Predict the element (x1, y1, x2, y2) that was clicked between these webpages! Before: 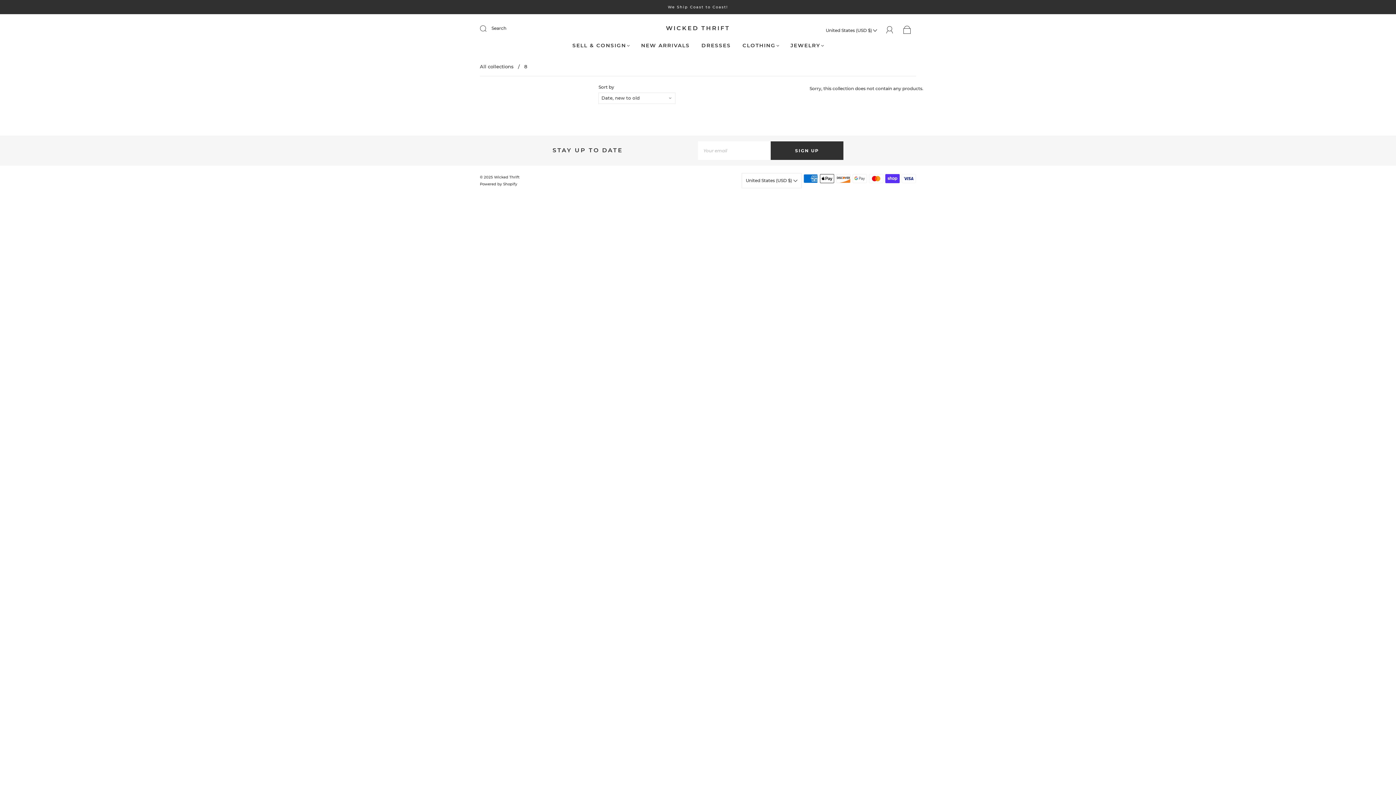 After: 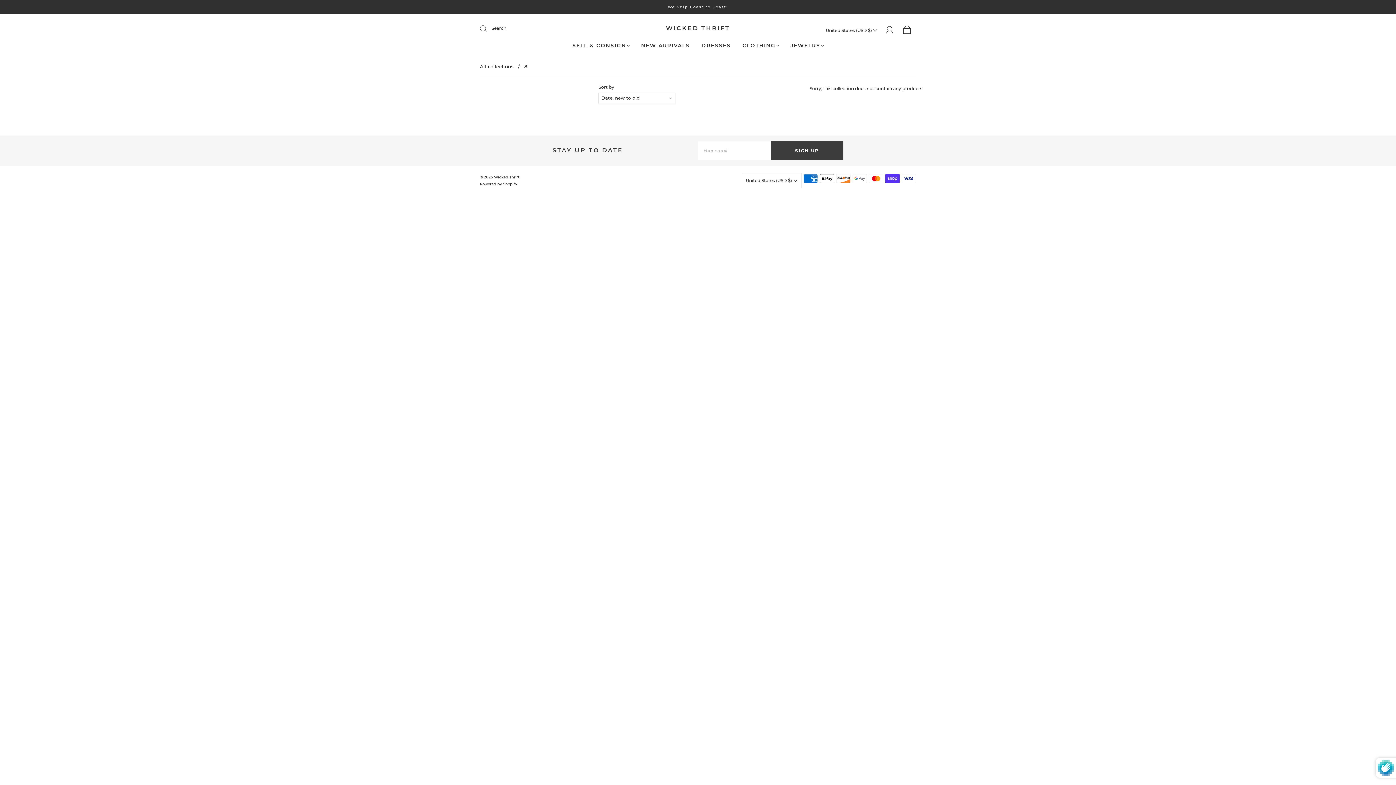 Action: bbox: (770, 141, 843, 159) label: Sign up